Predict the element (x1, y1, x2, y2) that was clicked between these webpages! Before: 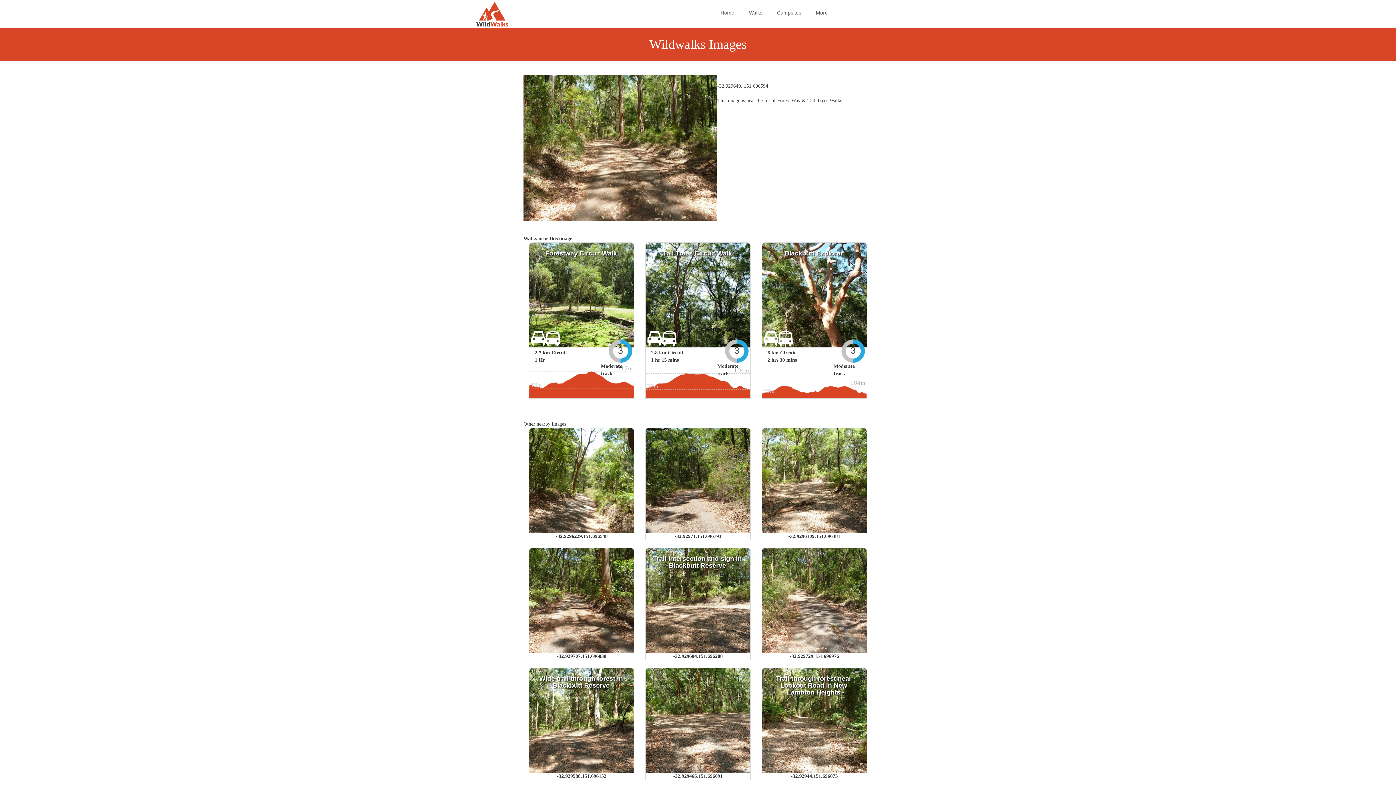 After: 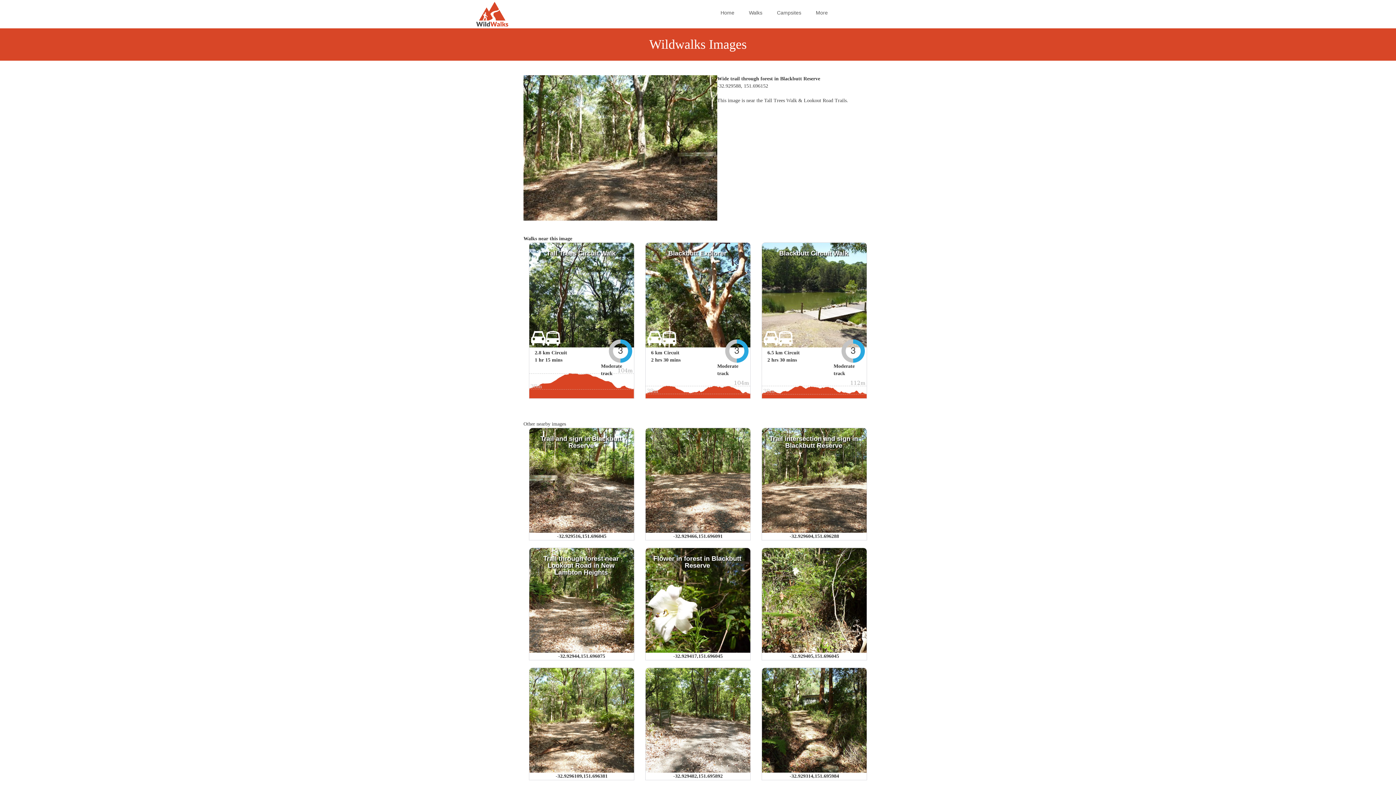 Action: bbox: (539, 675, 623, 689) label: Wide trail through forest in Blackbutt Reserve